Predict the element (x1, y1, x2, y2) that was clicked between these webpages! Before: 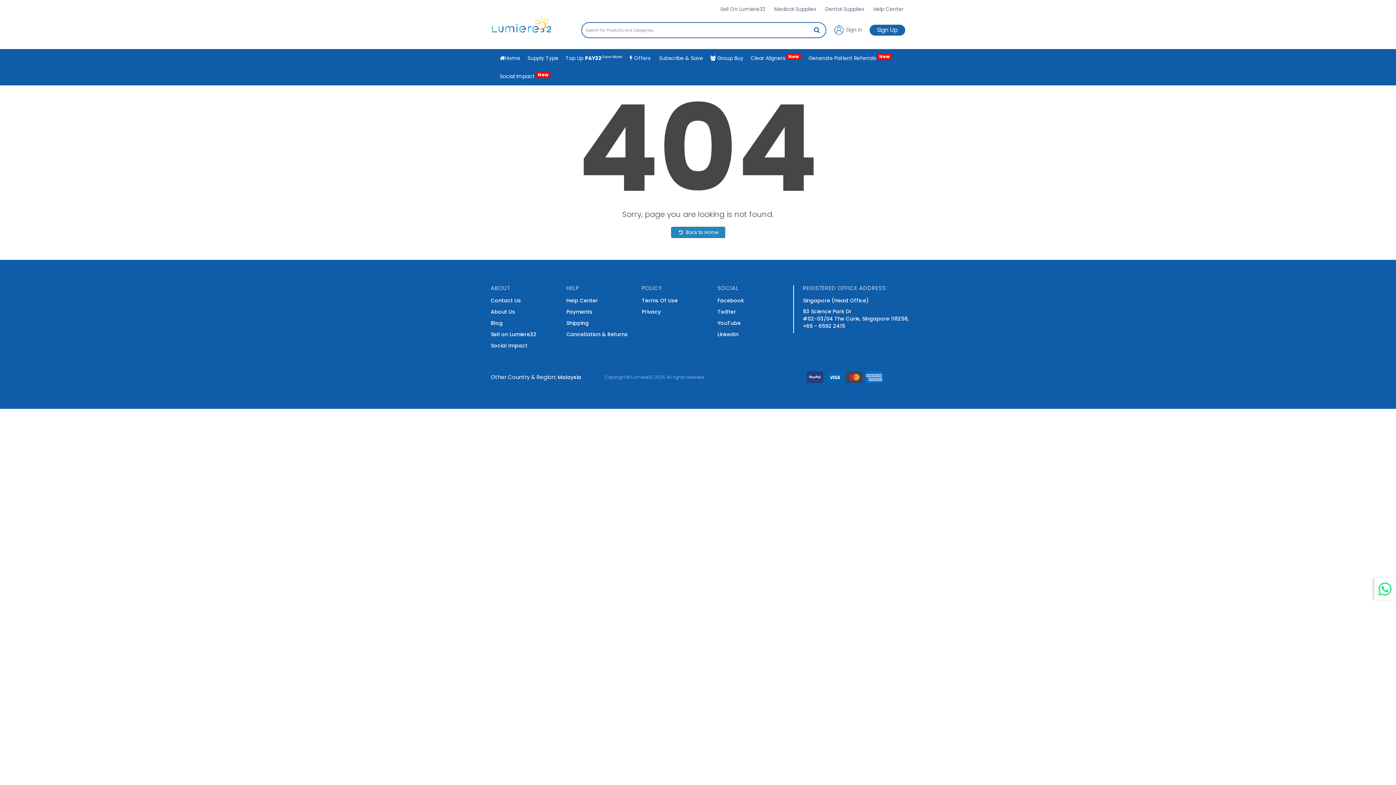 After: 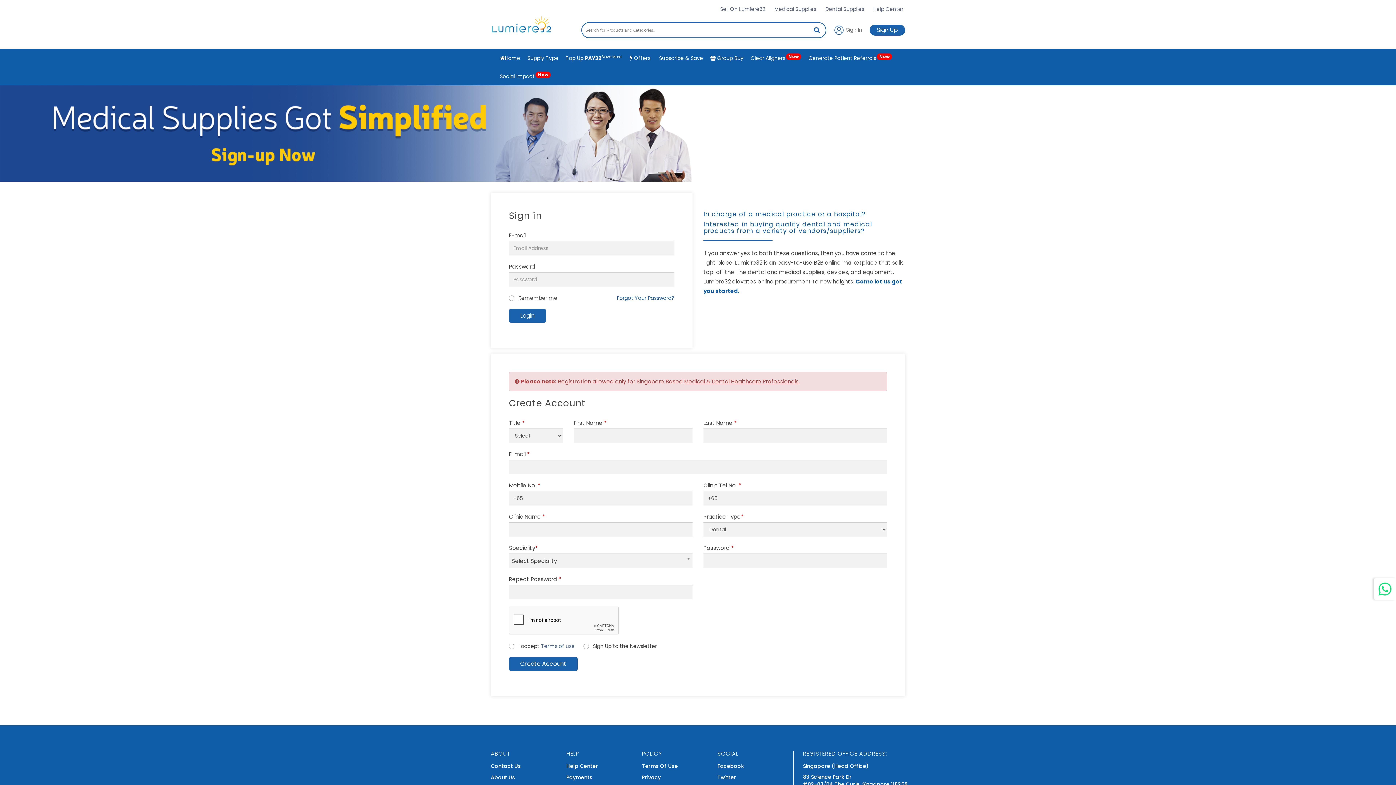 Action: bbox: (654, 49, 706, 67) label:  Subscribe & Save